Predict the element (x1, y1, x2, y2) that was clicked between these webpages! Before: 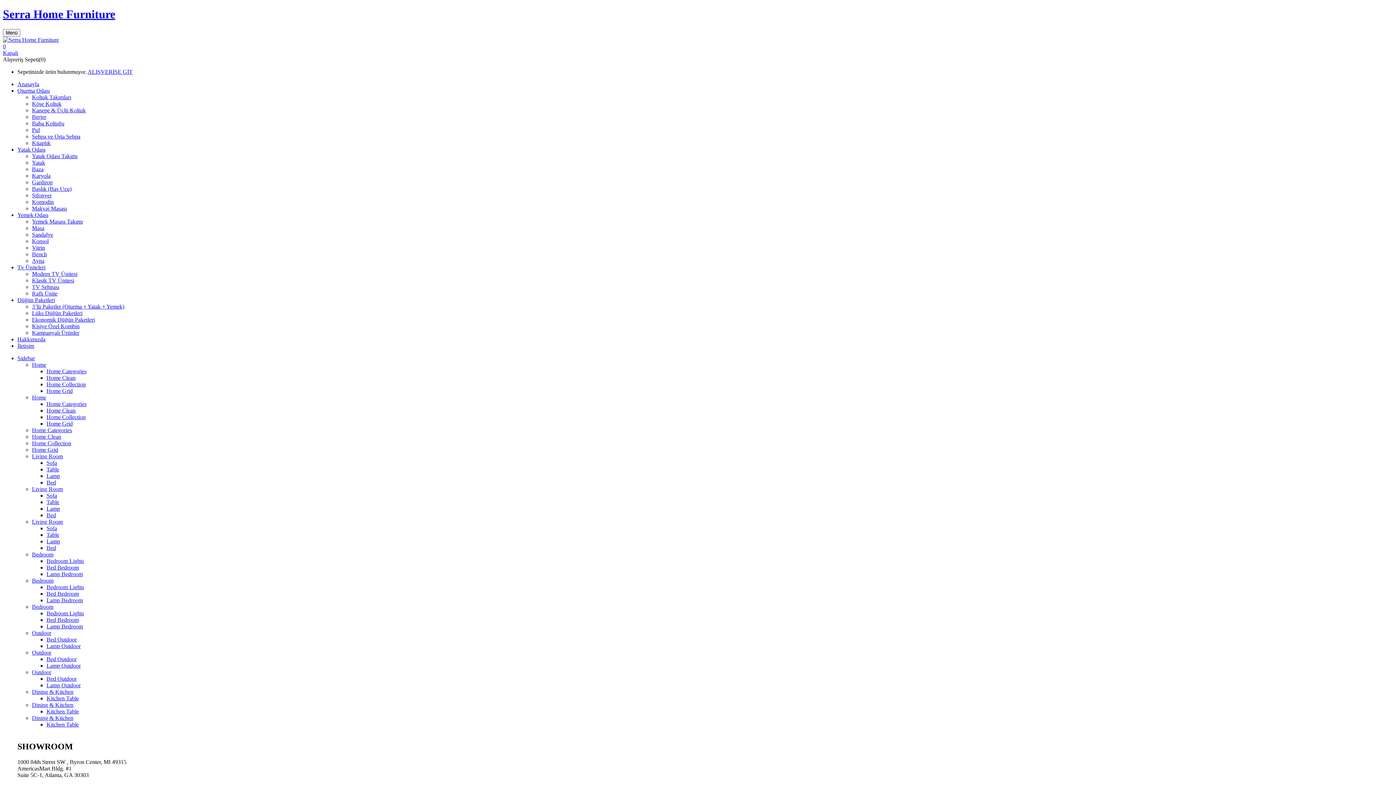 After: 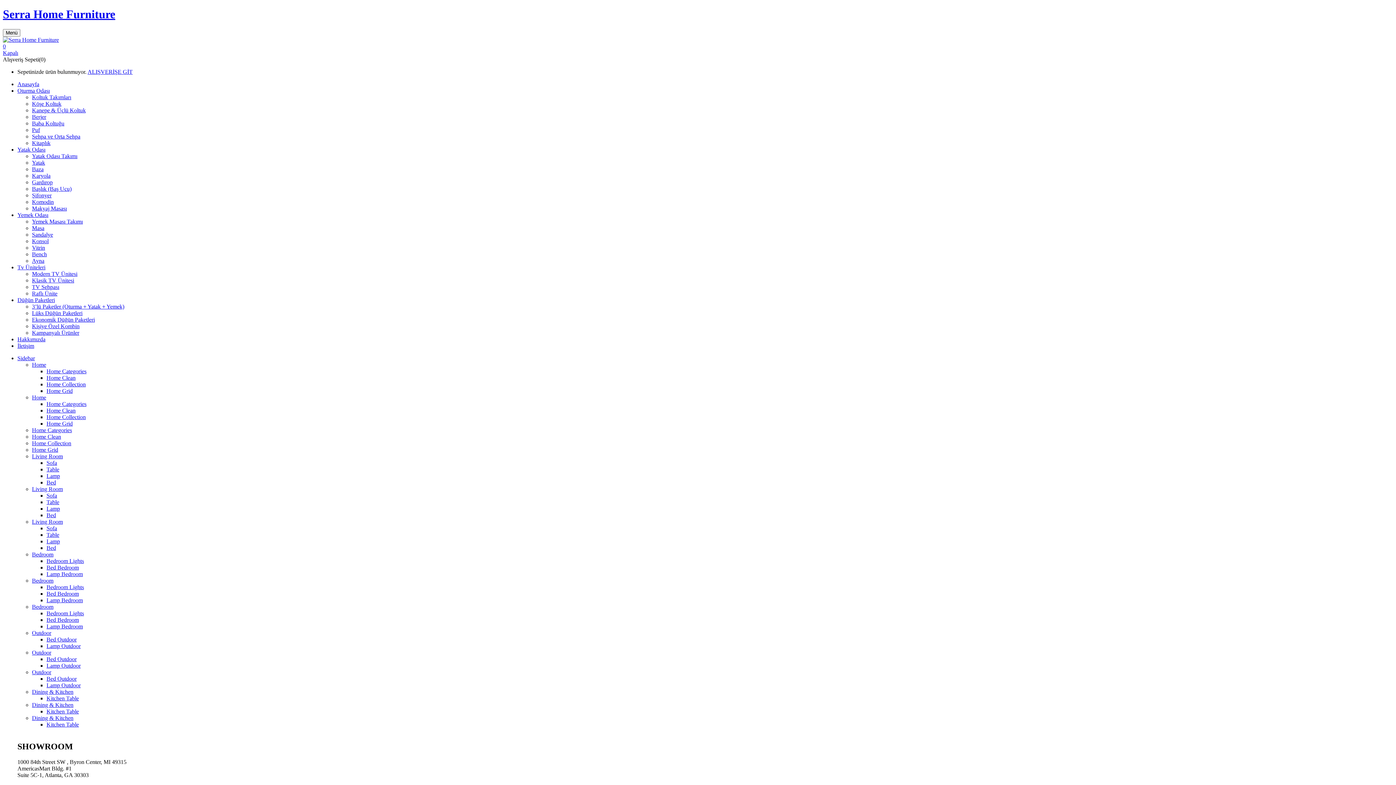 Action: bbox: (46, 610, 84, 616) label: Bedroom Lights